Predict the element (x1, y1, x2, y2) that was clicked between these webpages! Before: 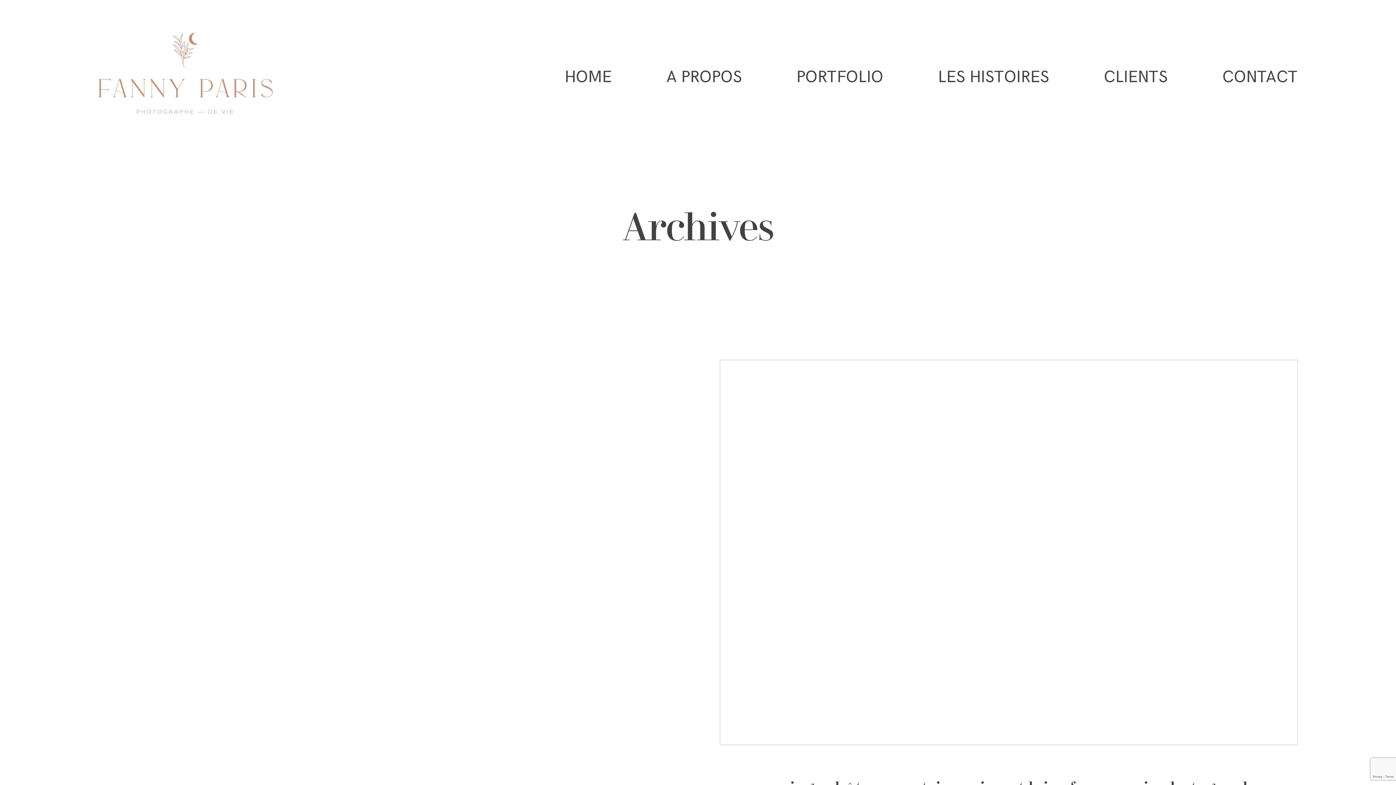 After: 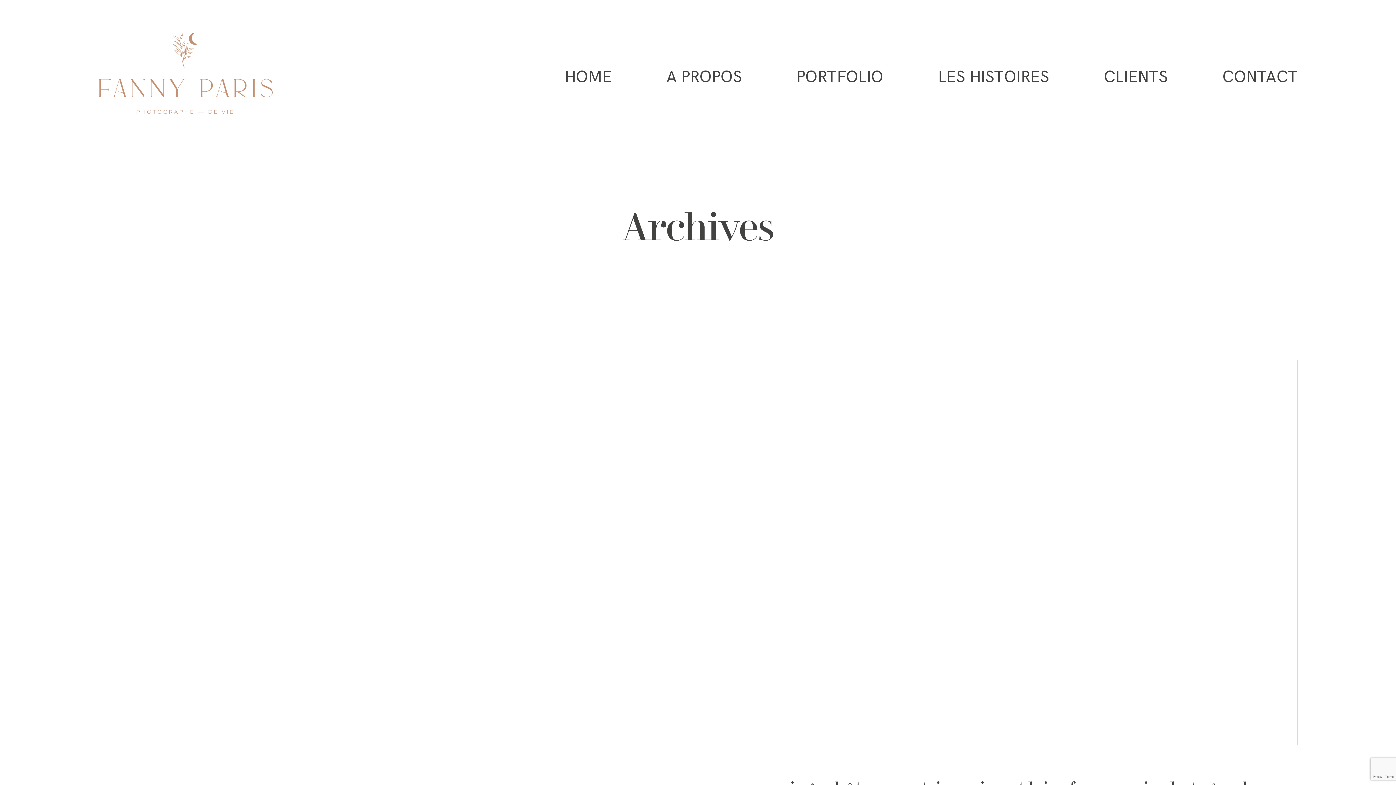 Action: bbox: (698, 338, 1320, 874) label: mariage-château-cartrie-maine-et-loire-fannyparis-photographe (63)